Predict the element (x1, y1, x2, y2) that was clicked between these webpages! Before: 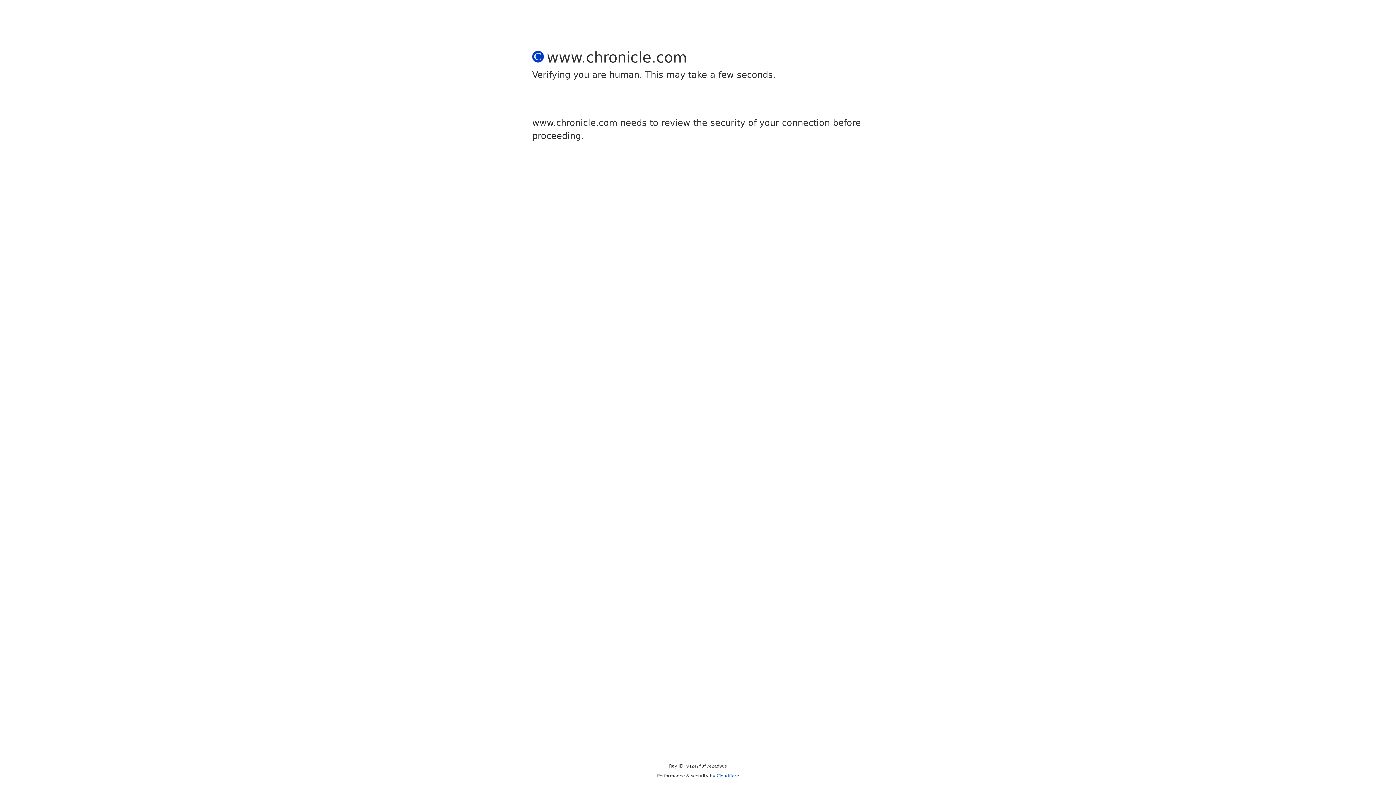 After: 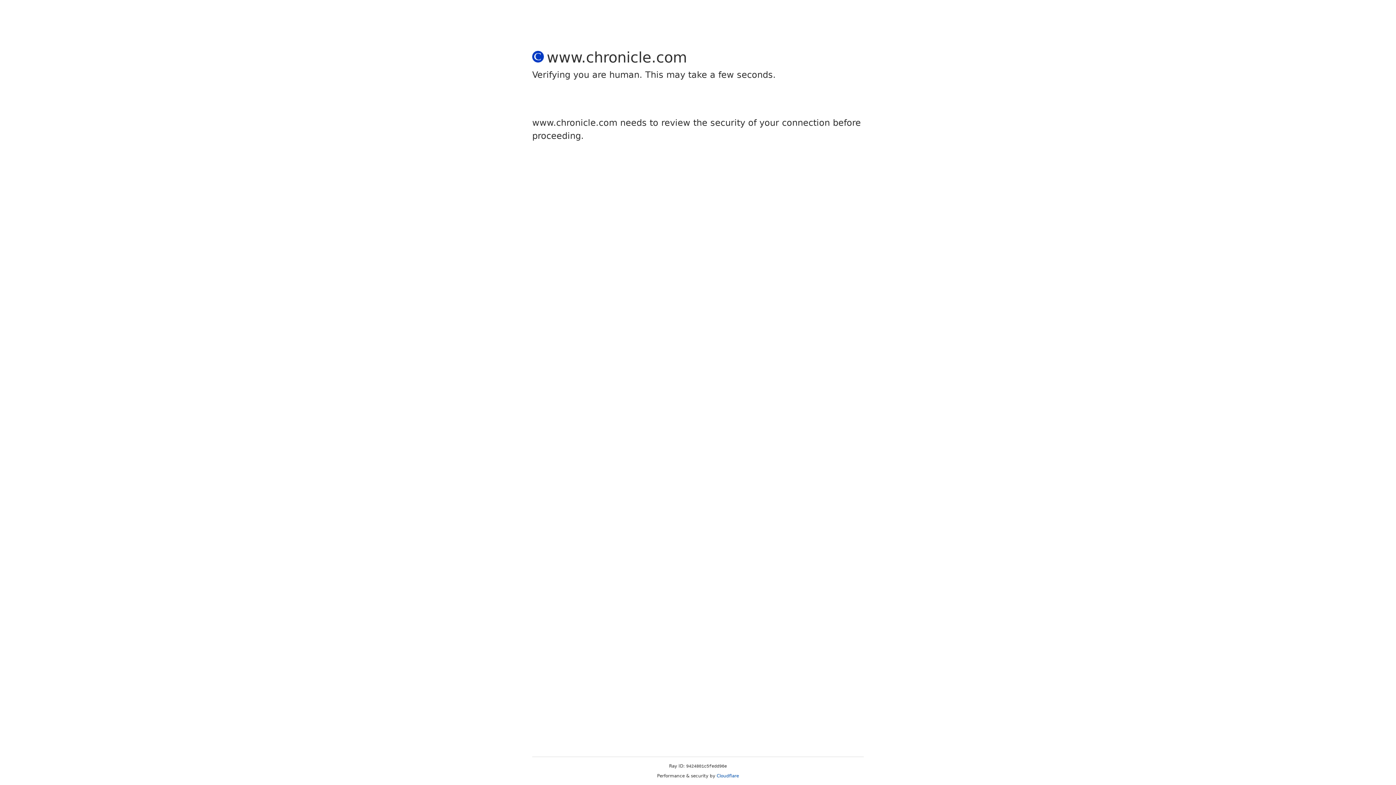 Action: bbox: (716, 773, 739, 778) label: Cloudflare